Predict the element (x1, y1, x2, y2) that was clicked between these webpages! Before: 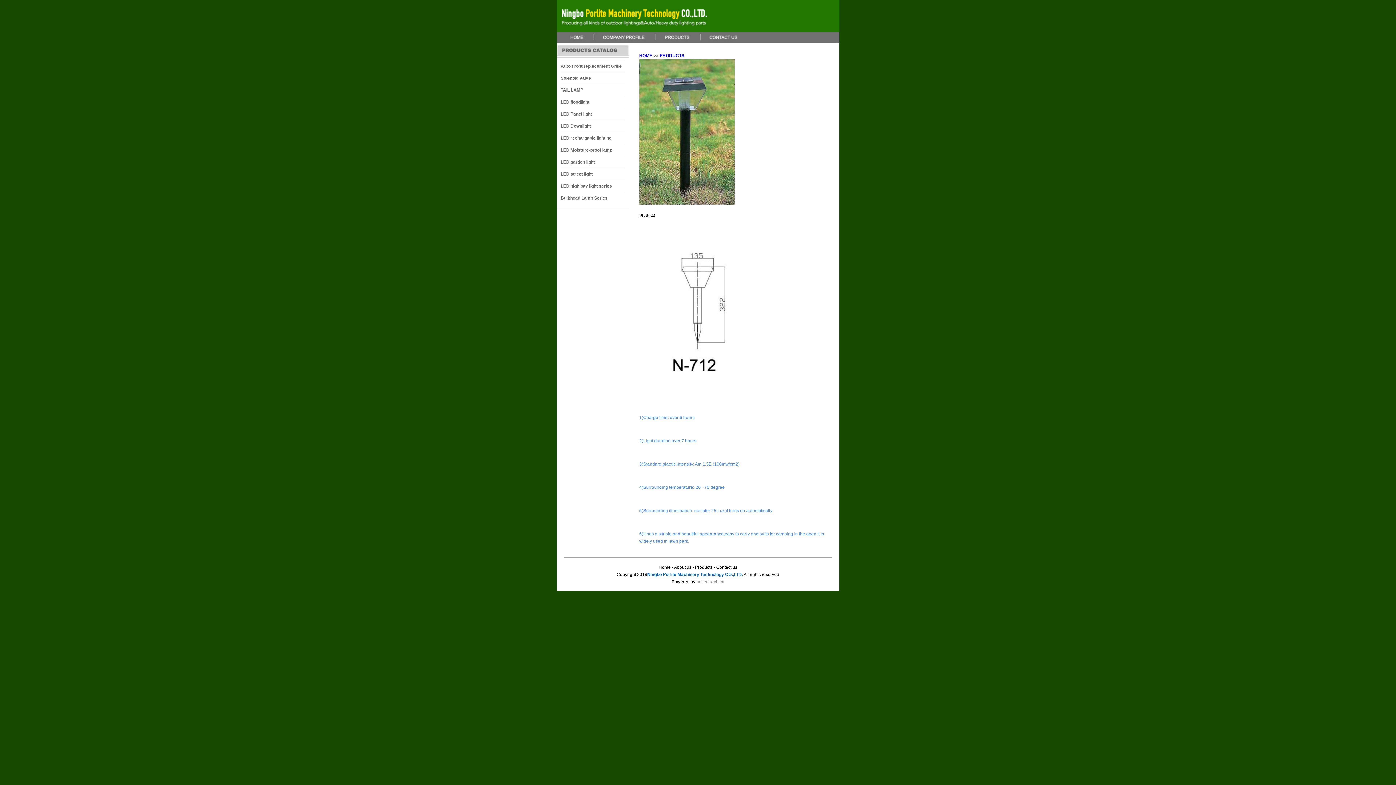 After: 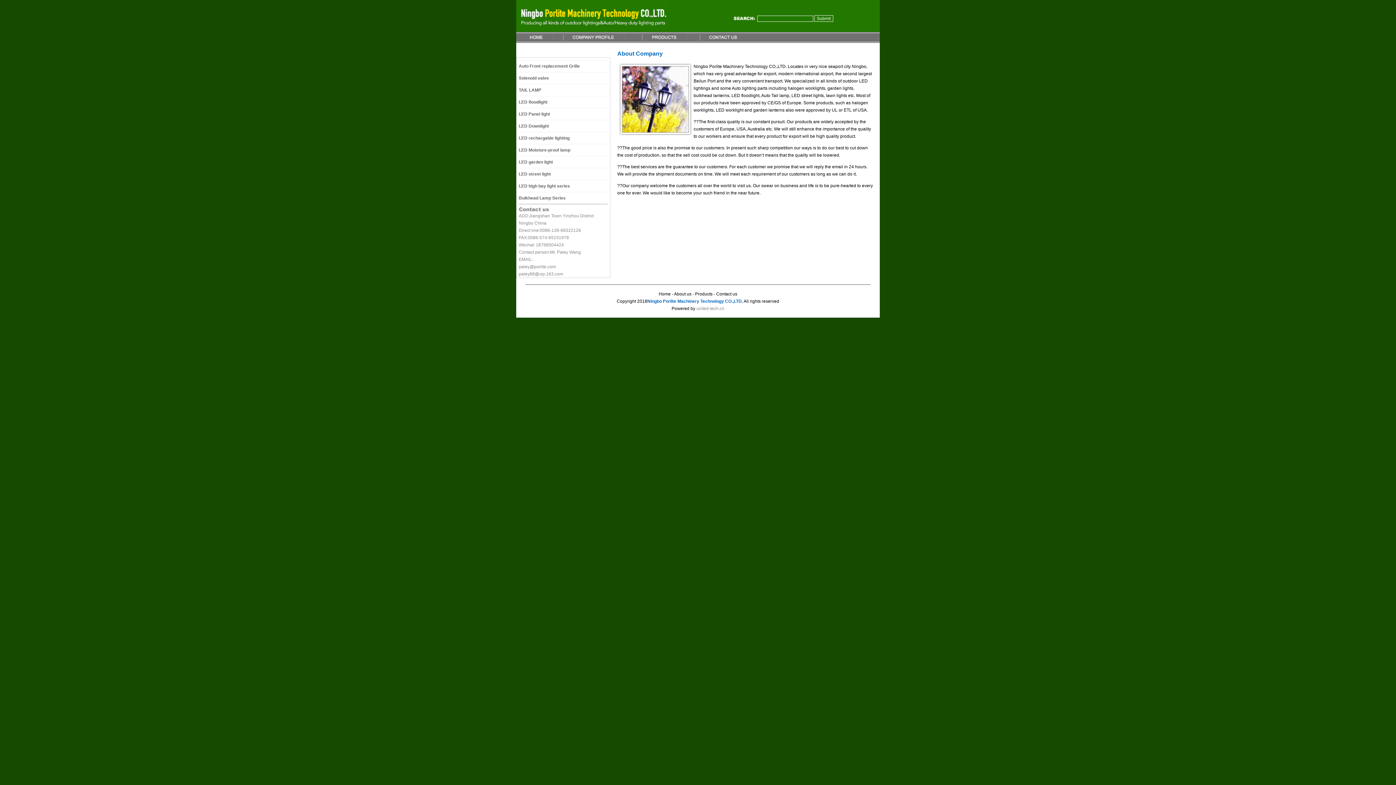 Action: bbox: (674, 565, 692, 570) label: About us 